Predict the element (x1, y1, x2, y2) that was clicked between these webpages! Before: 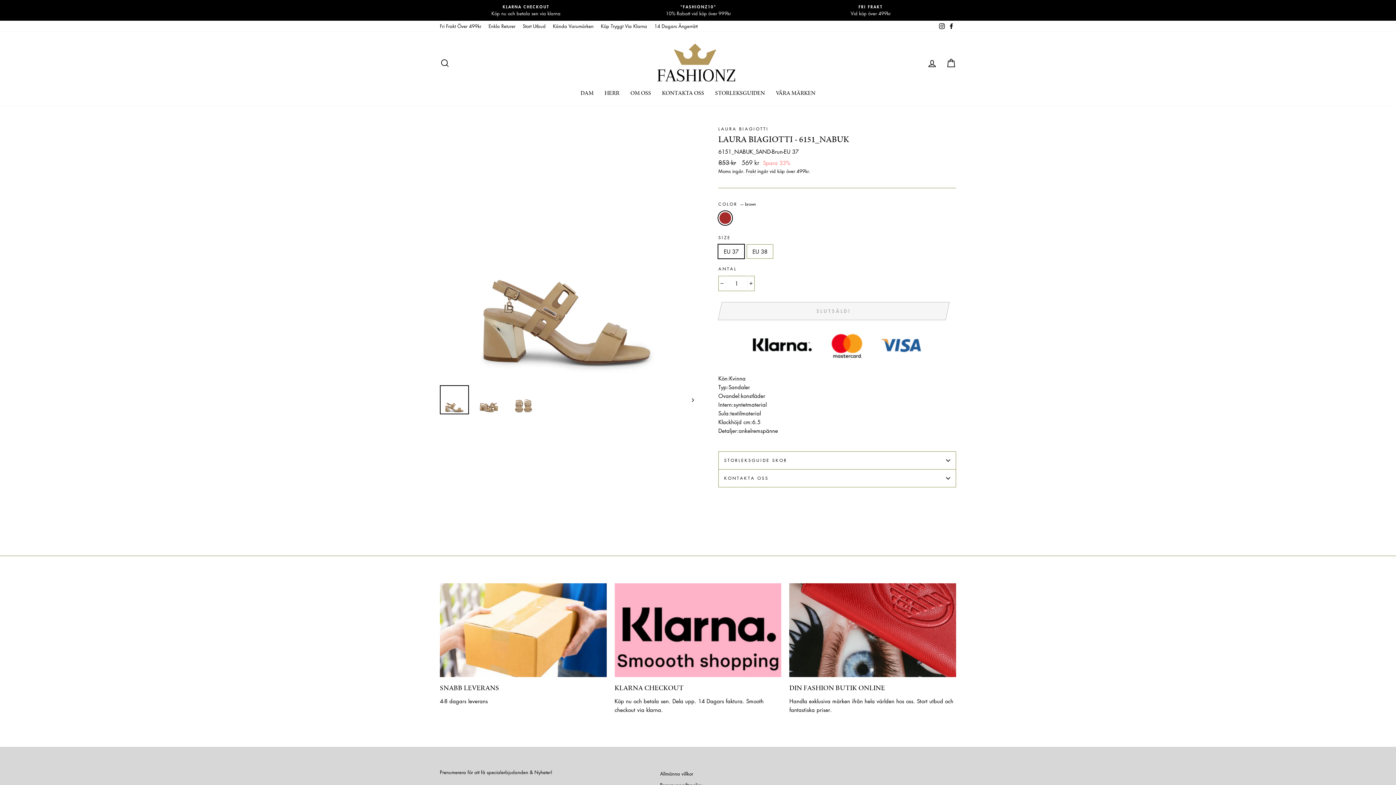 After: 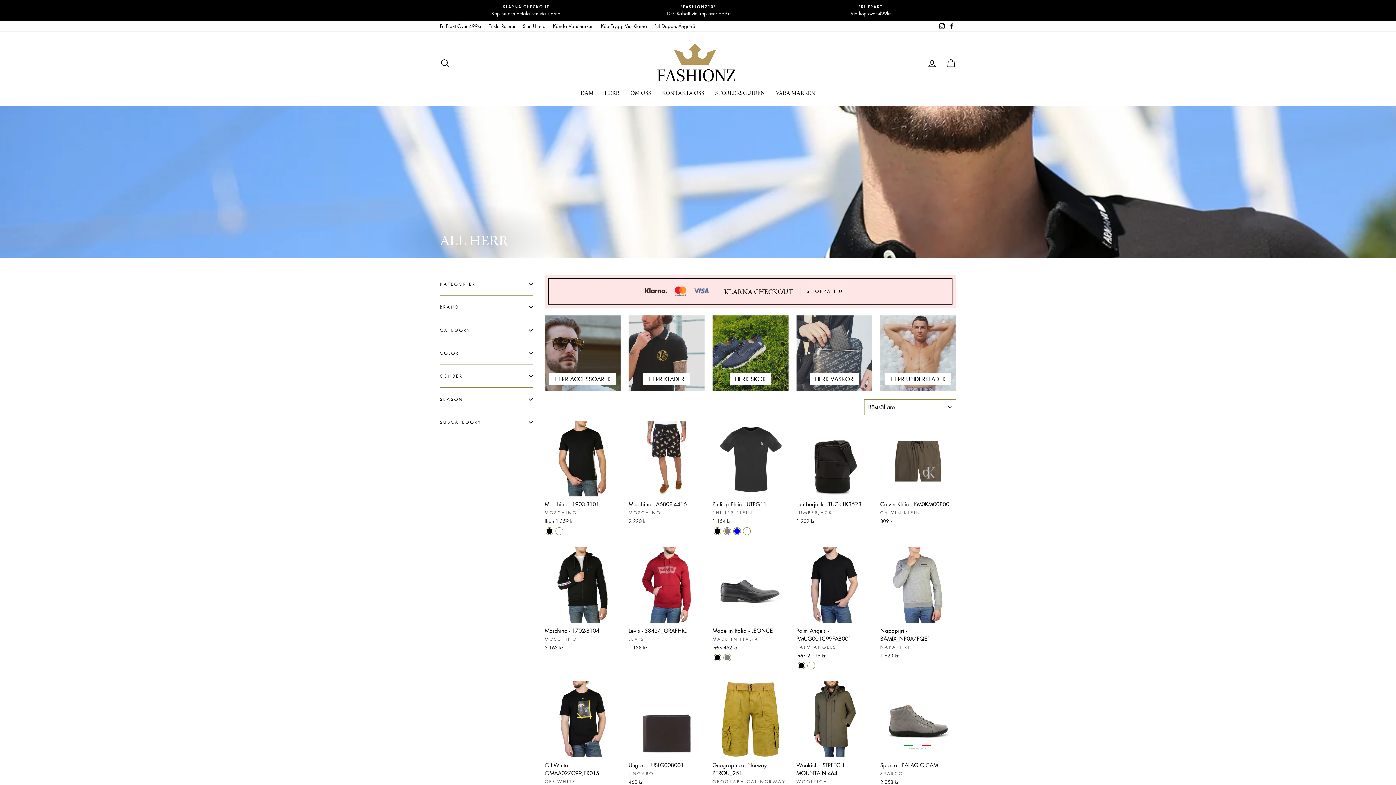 Action: label: HERR bbox: (599, 87, 625, 98)